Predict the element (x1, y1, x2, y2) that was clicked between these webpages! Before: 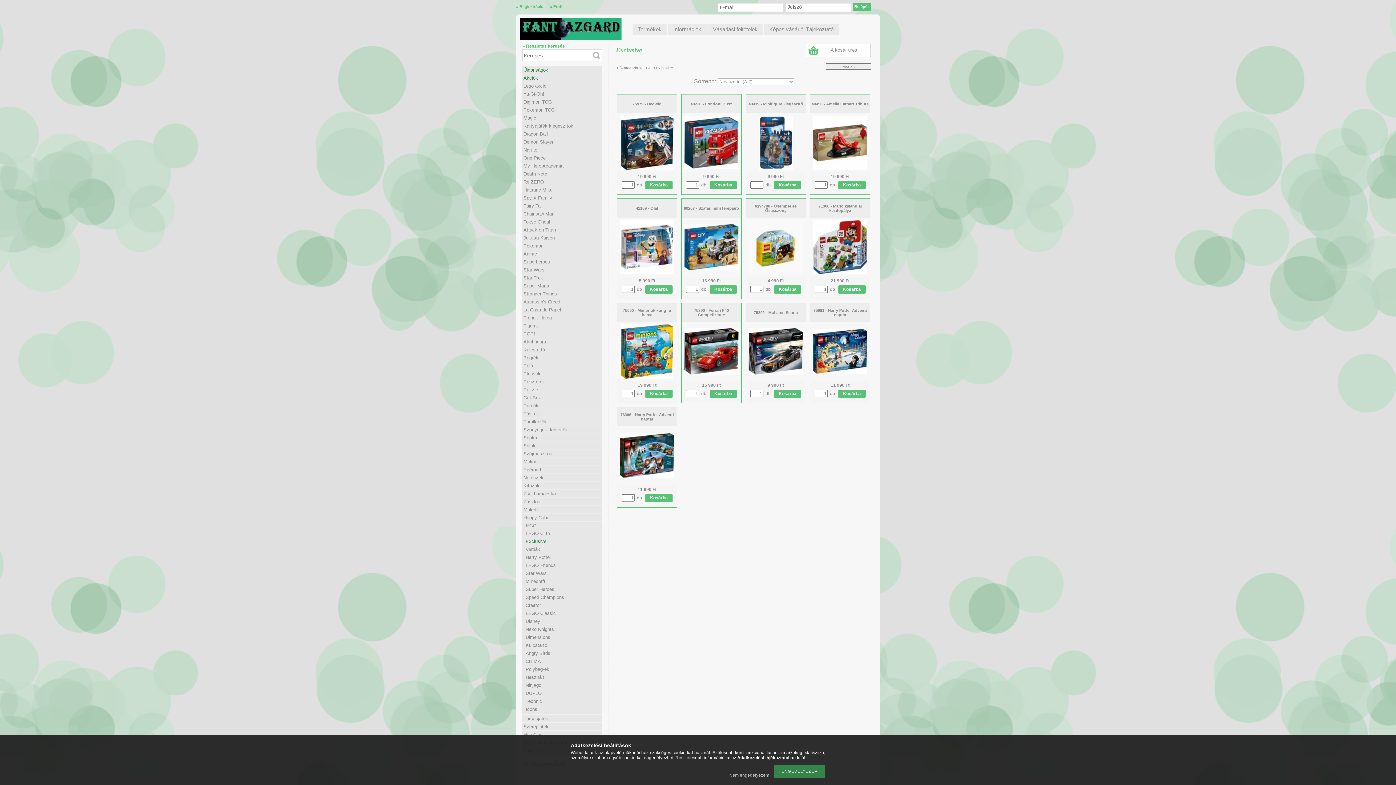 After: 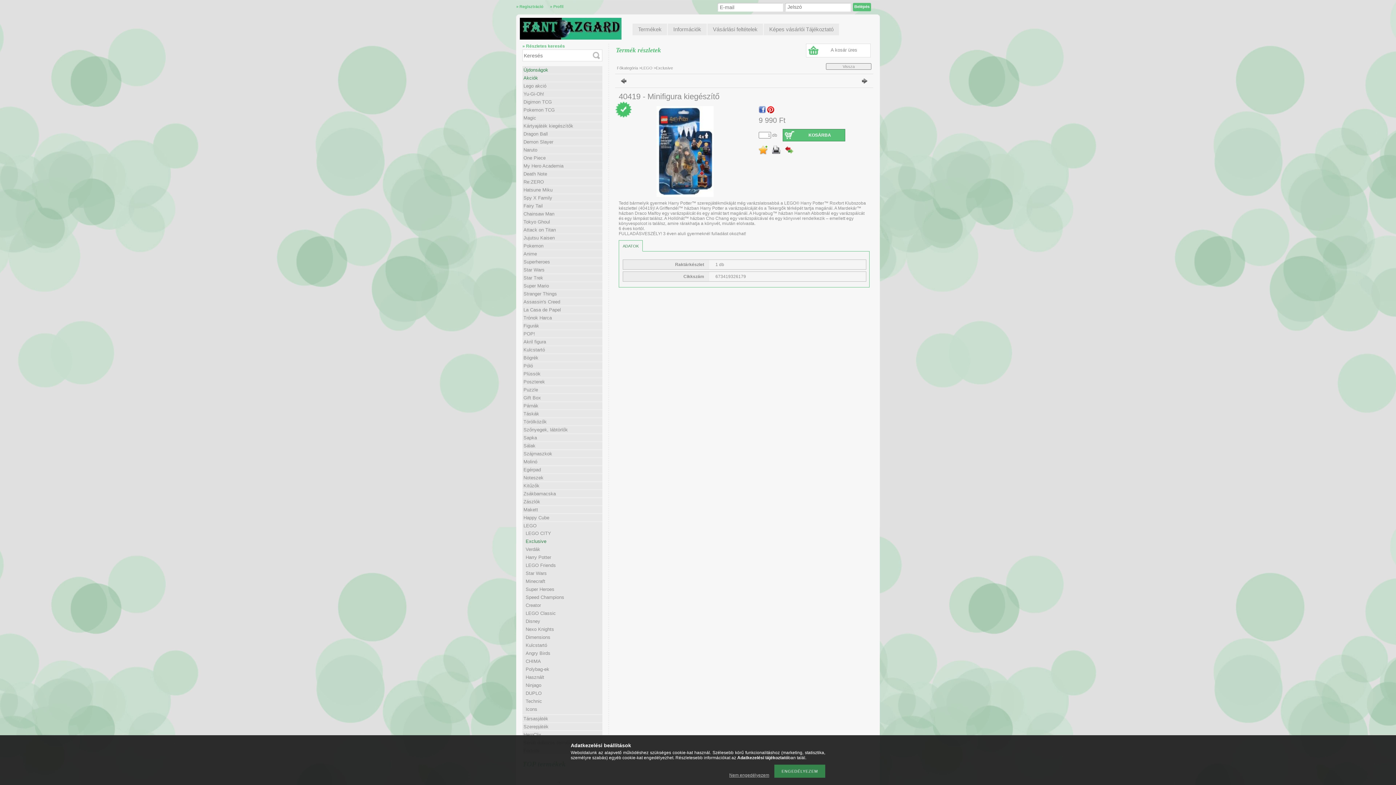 Action: label: 40419 - Minifigura kiegészítő bbox: (748, 101, 803, 106)